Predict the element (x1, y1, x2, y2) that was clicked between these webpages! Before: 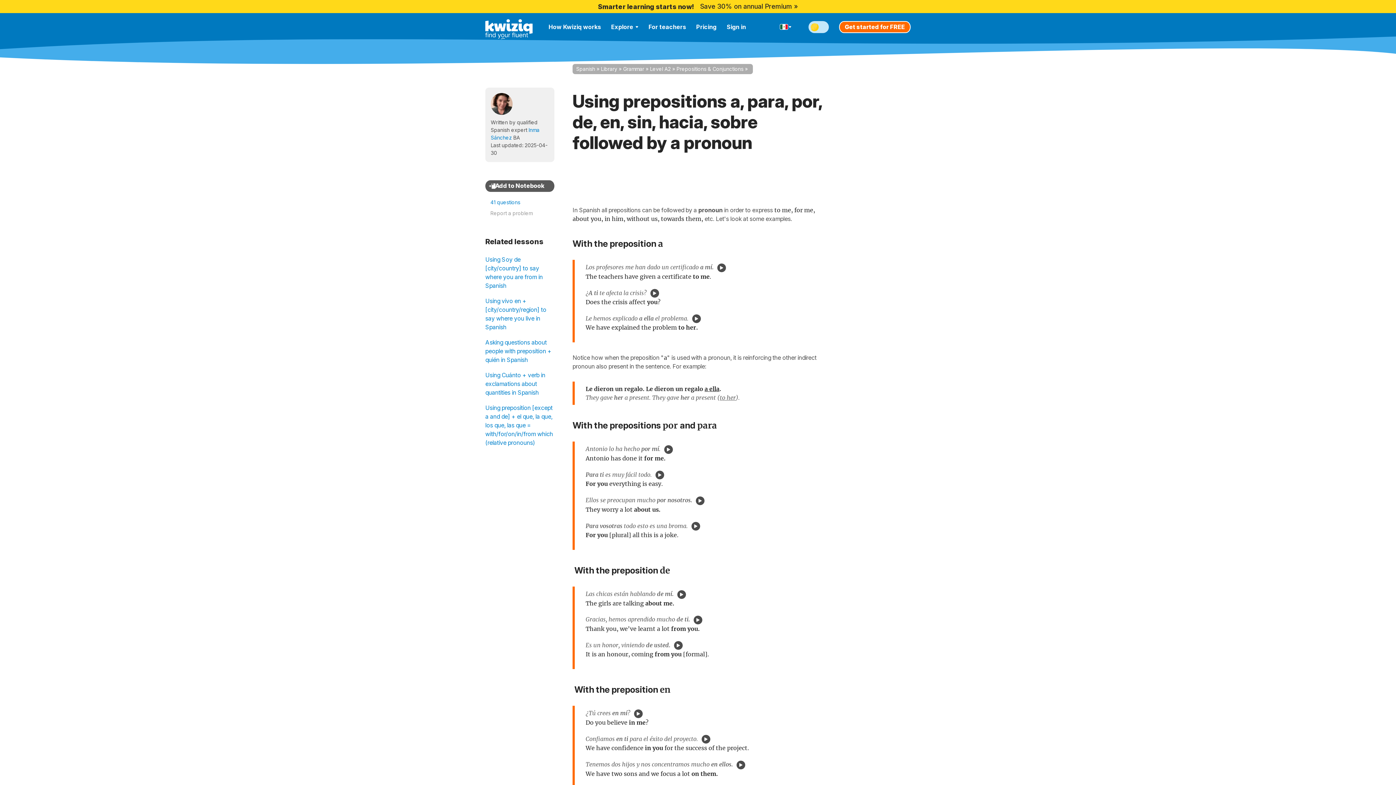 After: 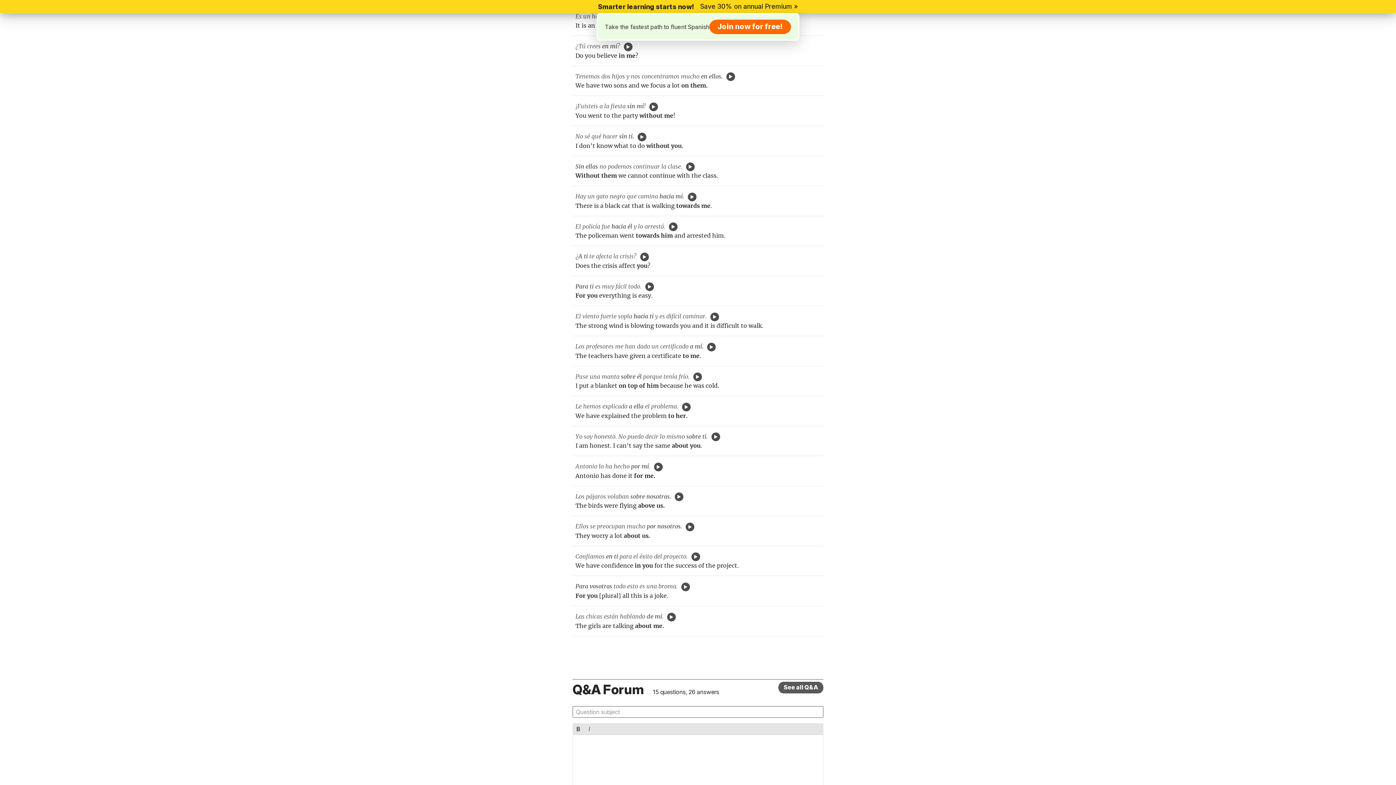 Action: label: 41 questions bbox: (485, 197, 554, 207)